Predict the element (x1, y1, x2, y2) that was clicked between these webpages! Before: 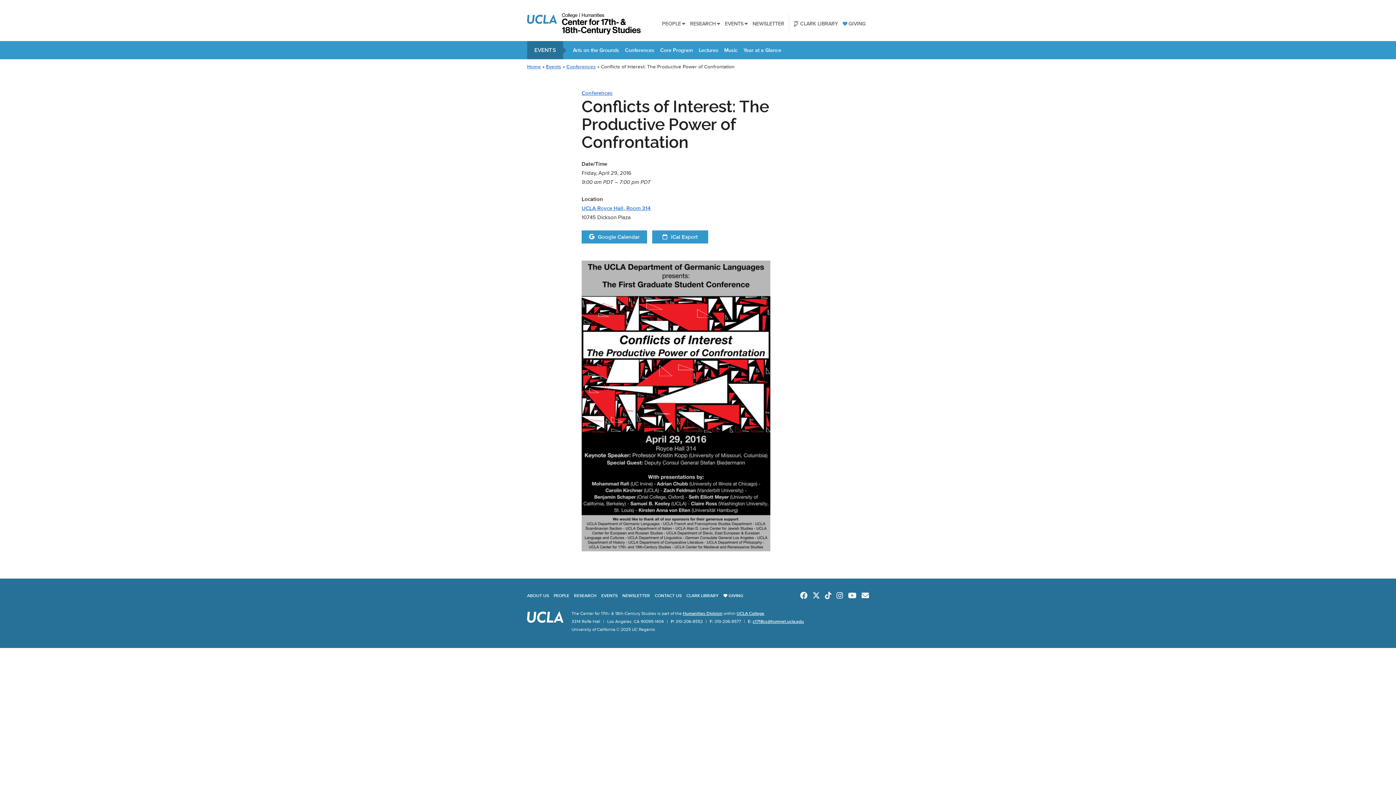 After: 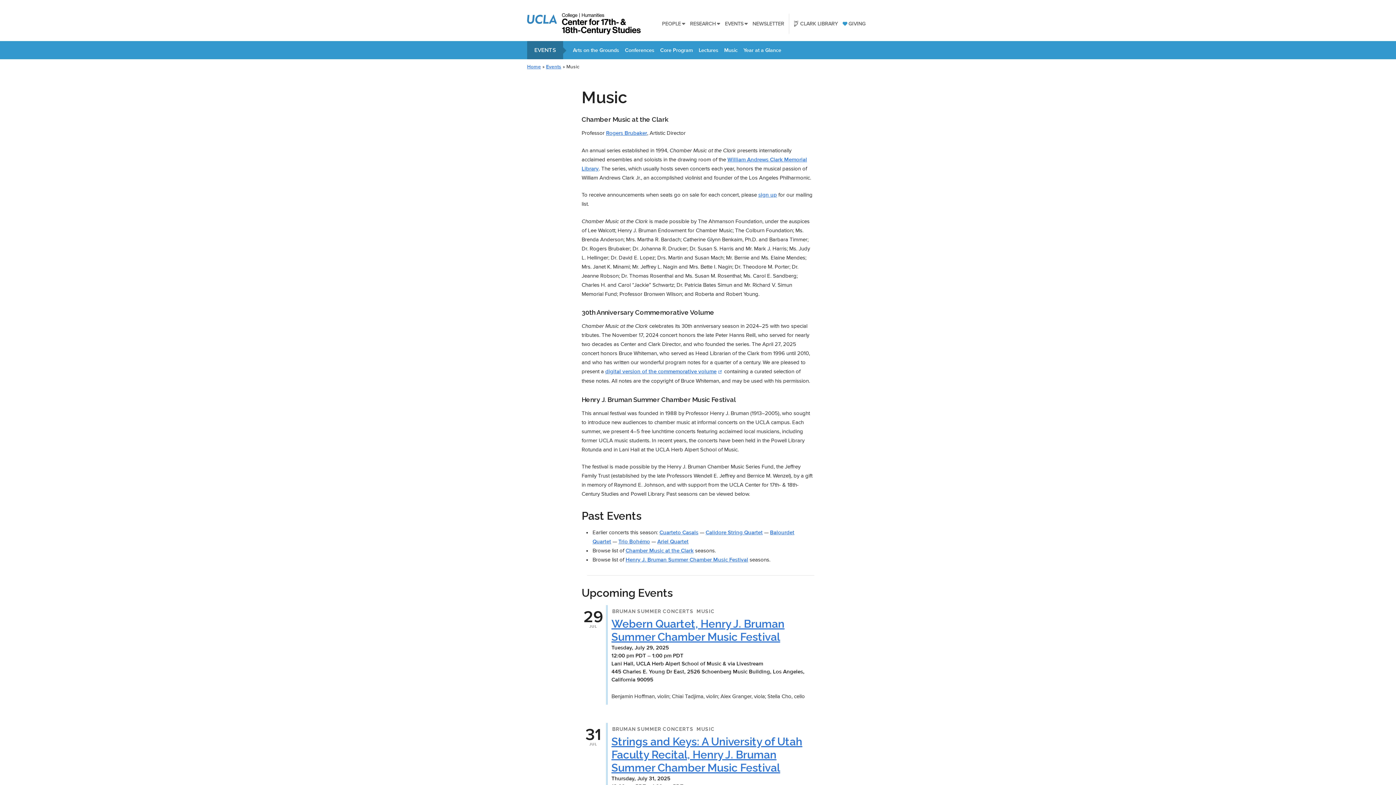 Action: label: Music bbox: (722, 45, 739, 54)